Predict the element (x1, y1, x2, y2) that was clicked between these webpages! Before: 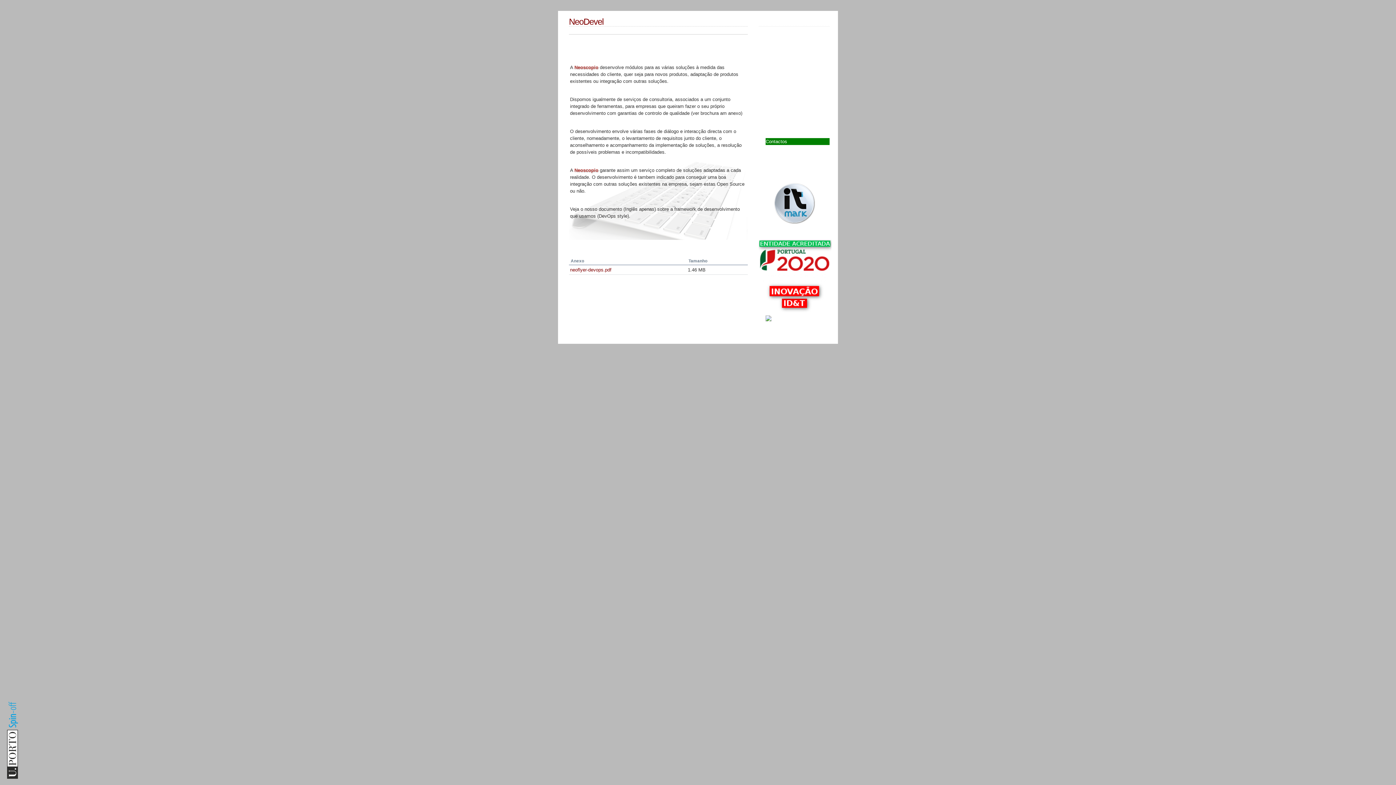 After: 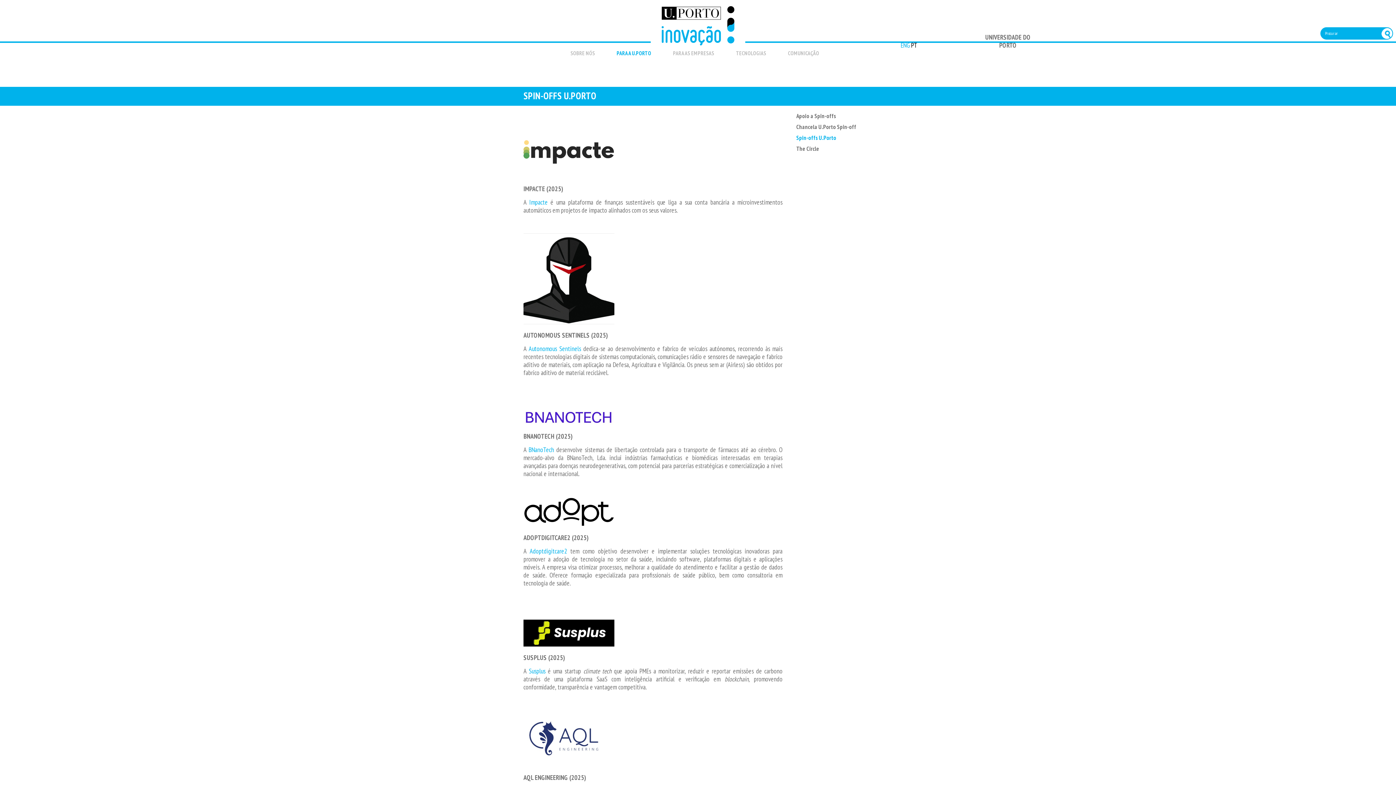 Action: bbox: (0, 781, 24, 786)